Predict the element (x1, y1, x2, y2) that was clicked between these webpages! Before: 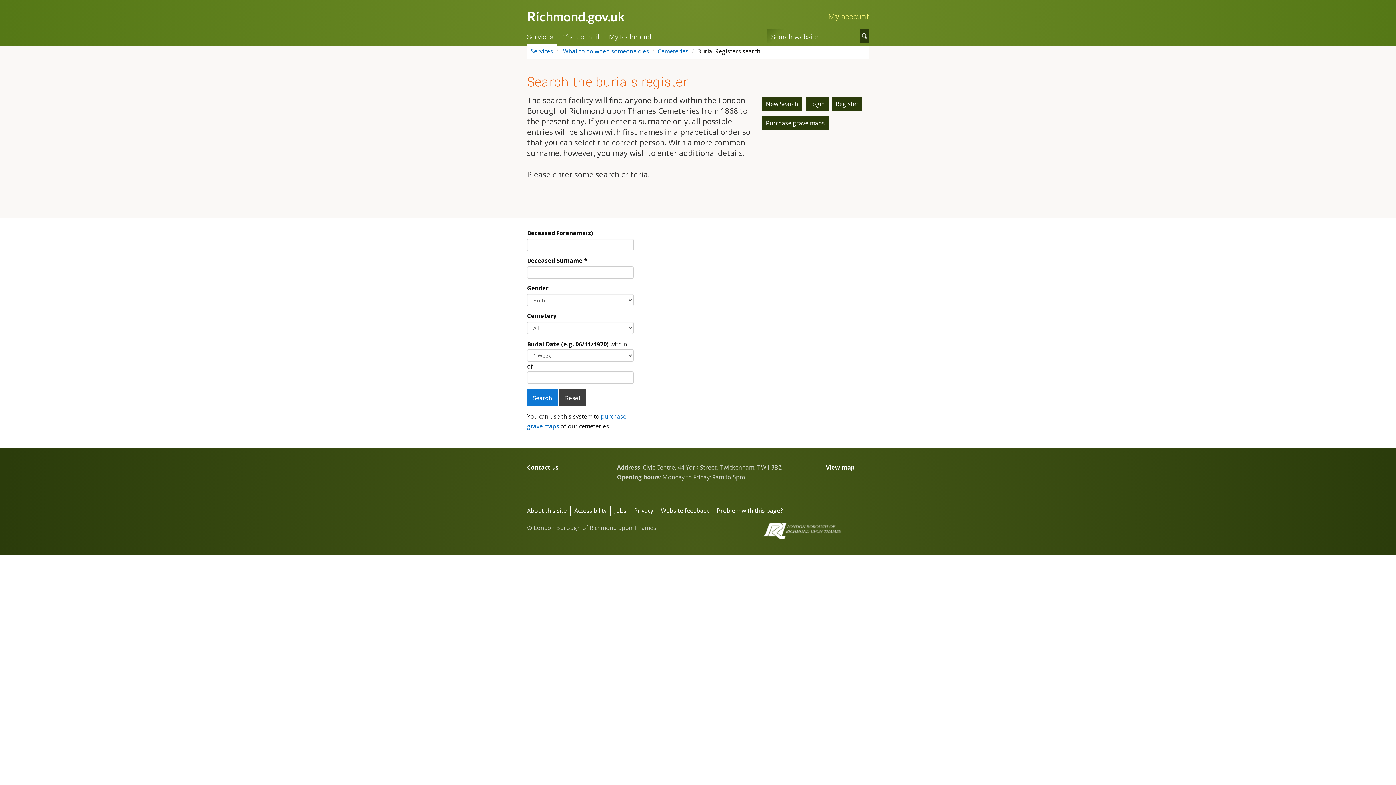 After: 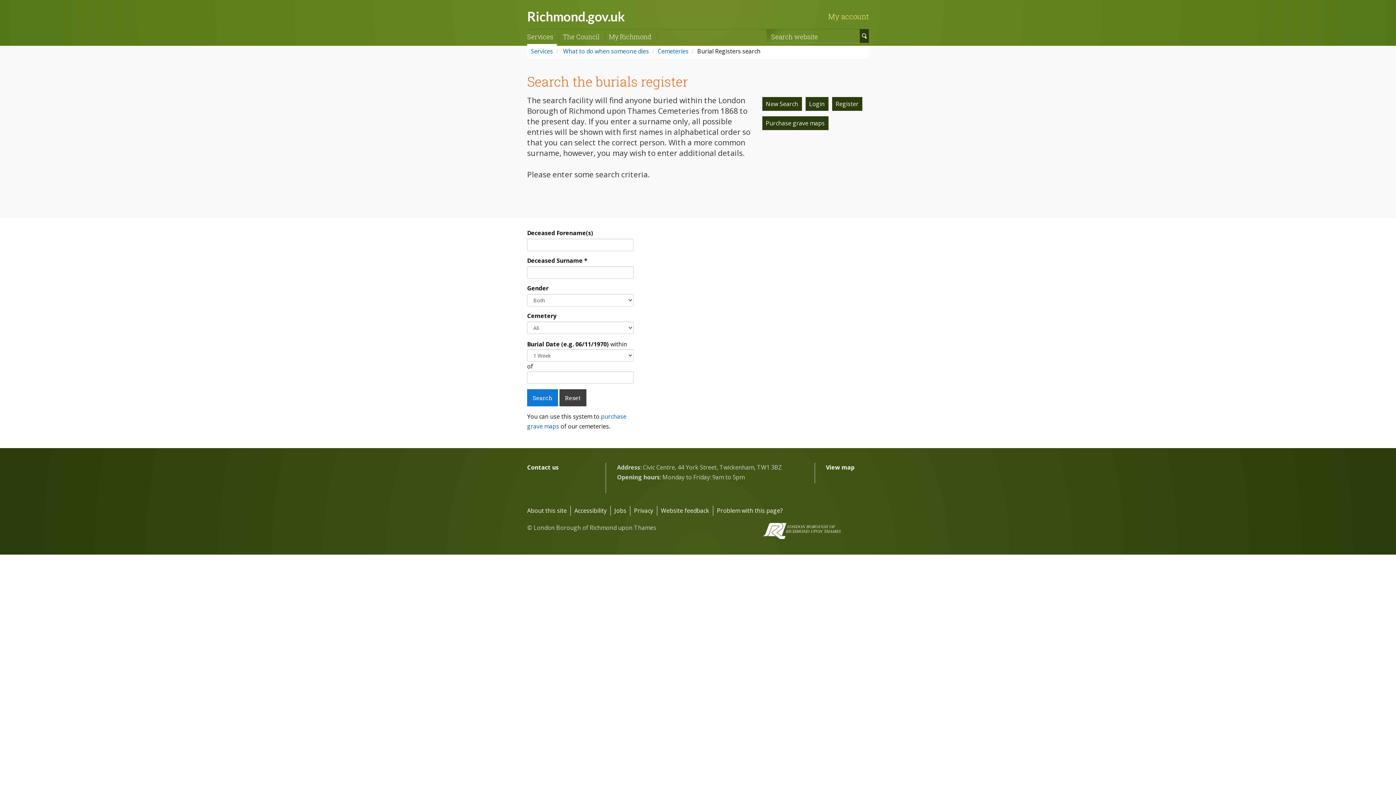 Action: label: Reset bbox: (559, 389, 586, 406)